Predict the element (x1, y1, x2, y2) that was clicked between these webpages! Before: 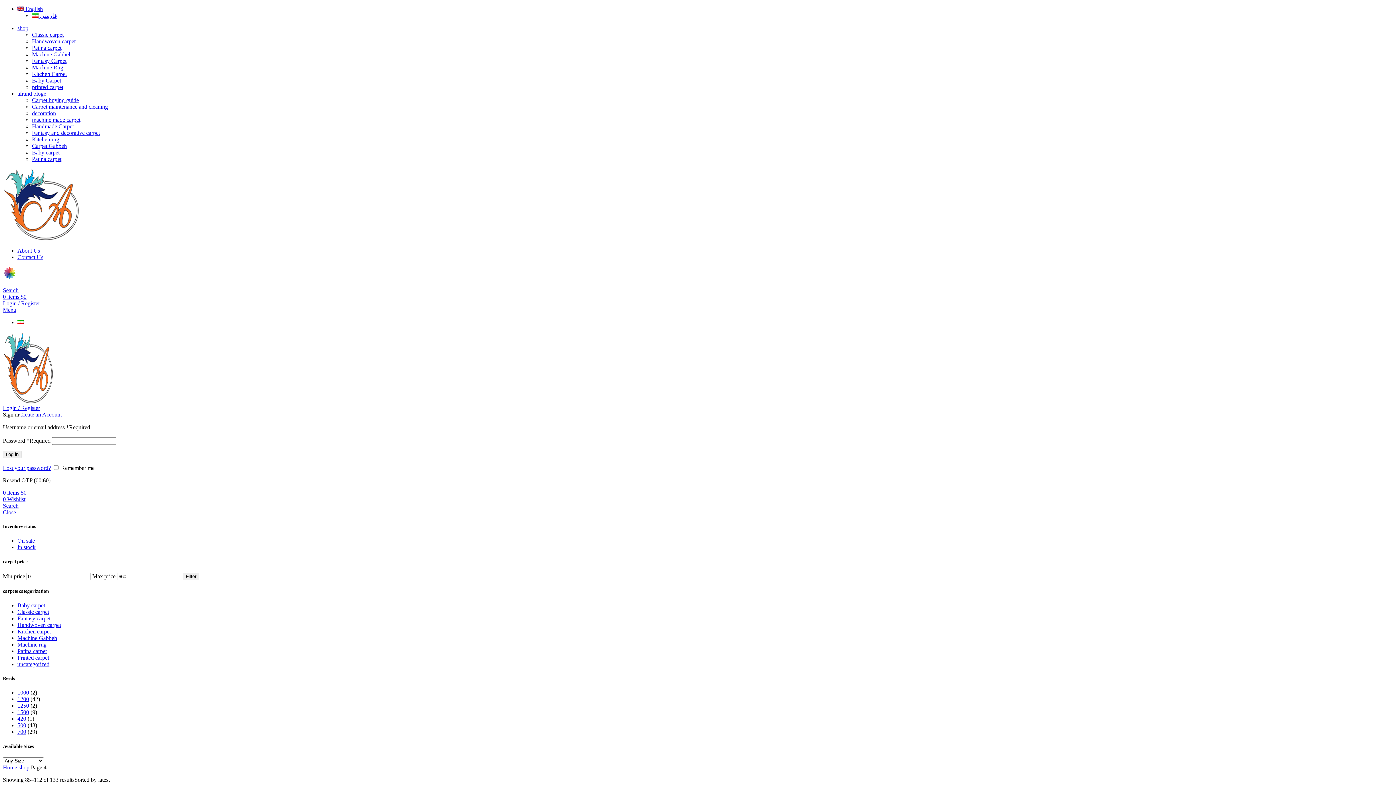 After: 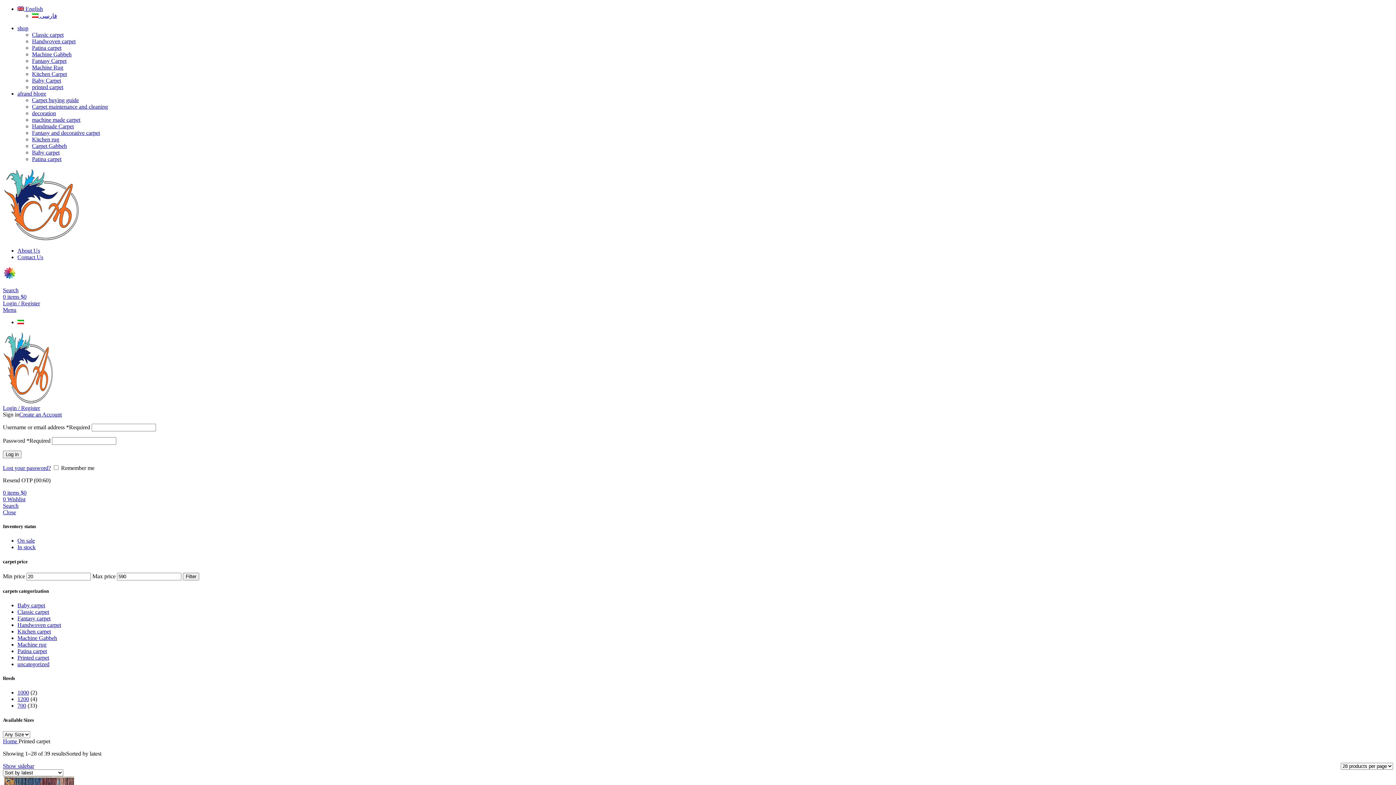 Action: bbox: (17, 654, 49, 661) label: Printed carpet